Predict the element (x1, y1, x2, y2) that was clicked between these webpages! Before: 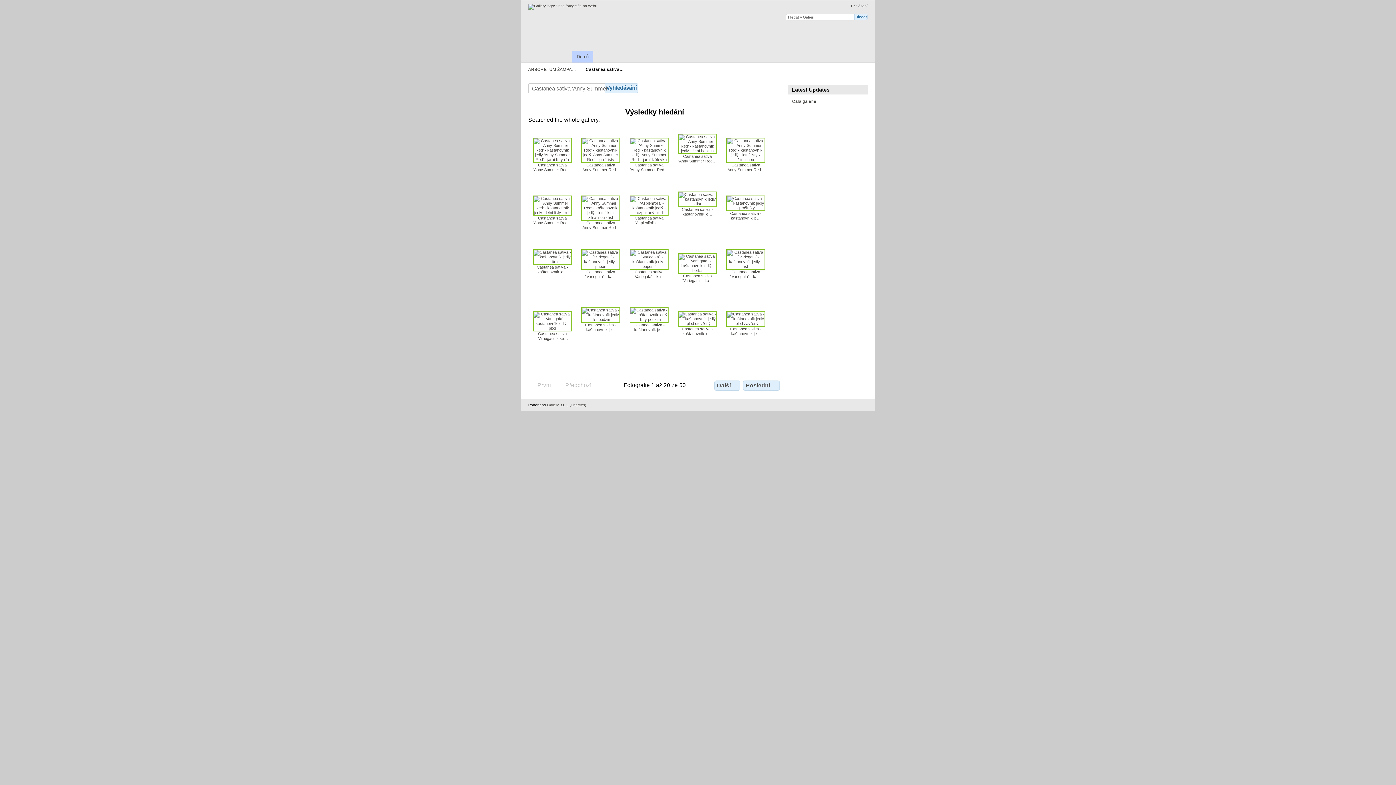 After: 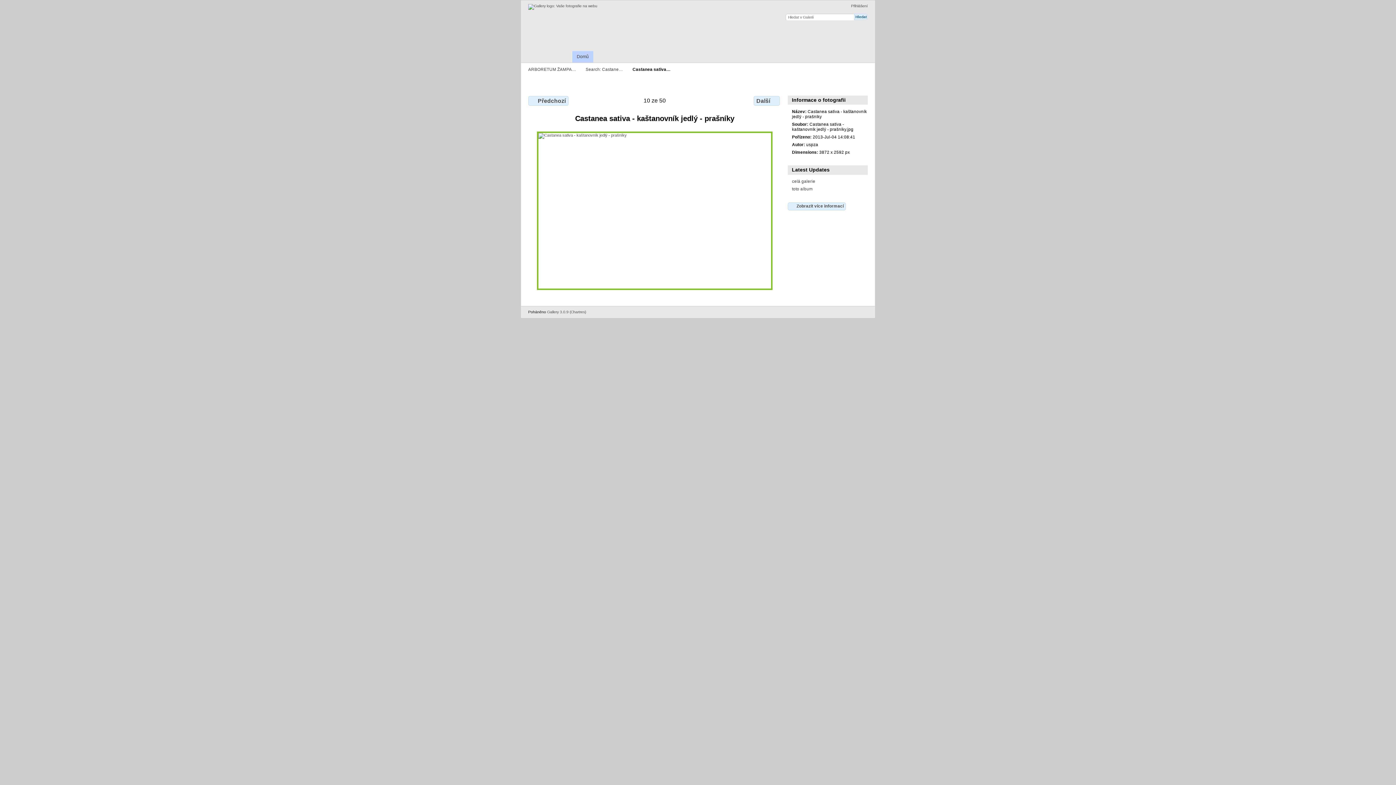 Action: bbox: (726, 205, 765, 220) label: Castanea sativa - kaštanovník je…